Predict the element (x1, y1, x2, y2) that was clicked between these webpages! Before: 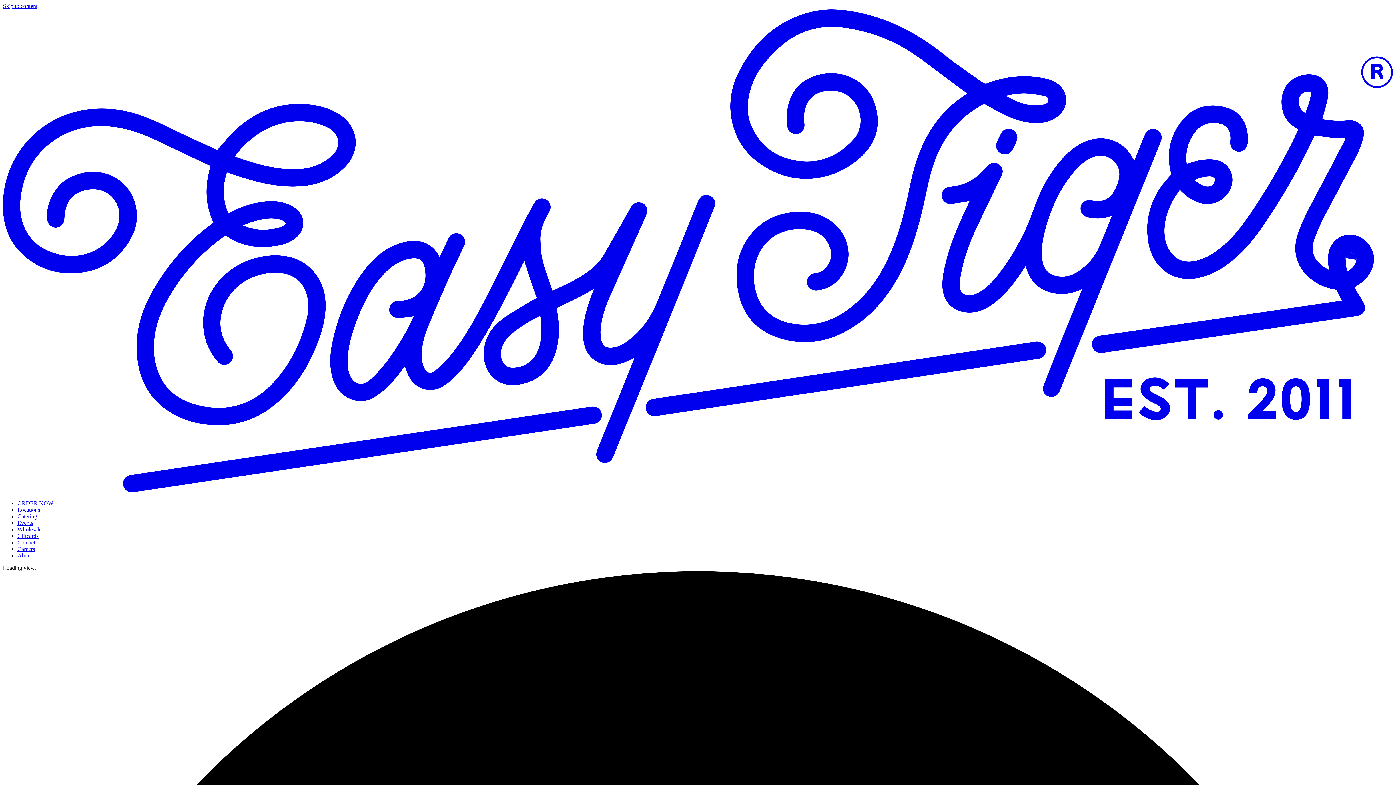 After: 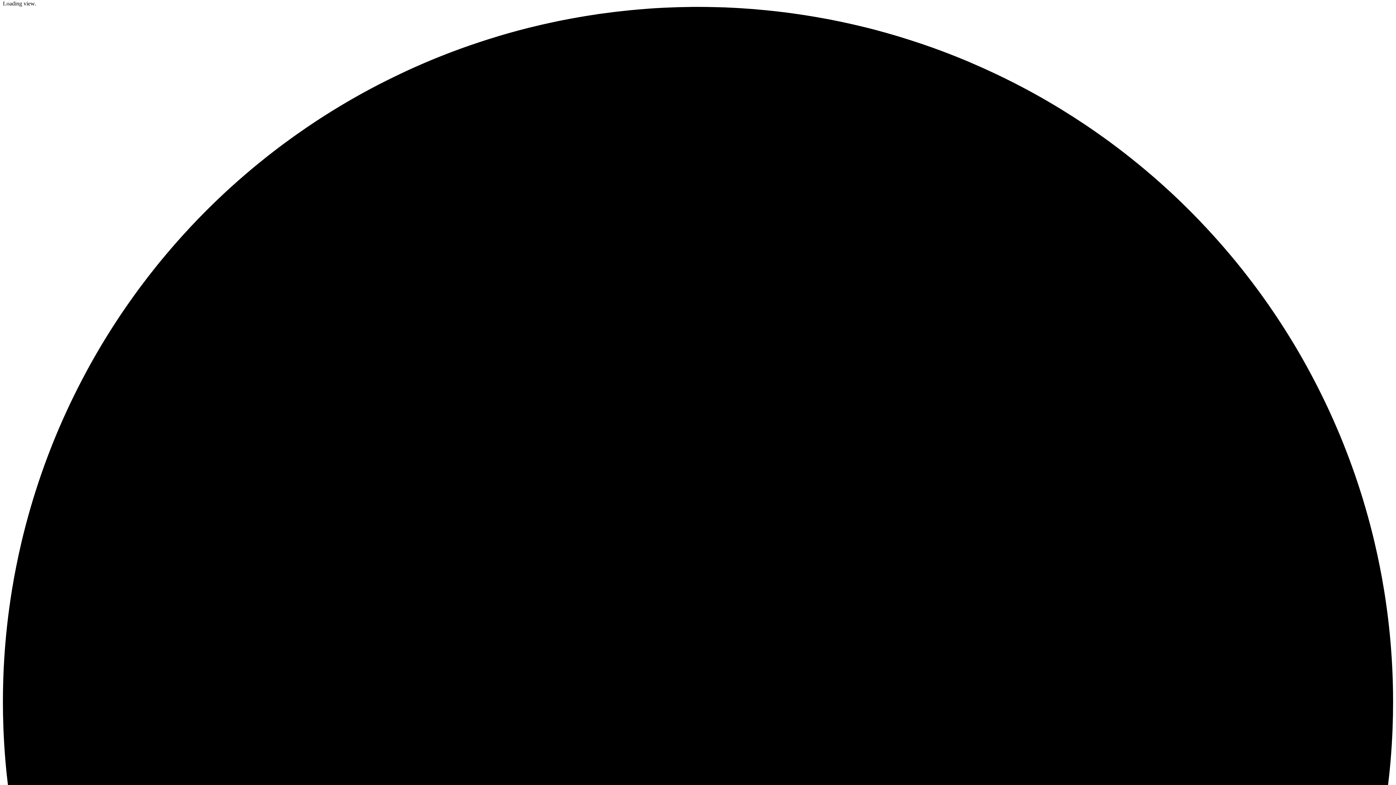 Action: bbox: (2, 2, 37, 9) label: Skip to content